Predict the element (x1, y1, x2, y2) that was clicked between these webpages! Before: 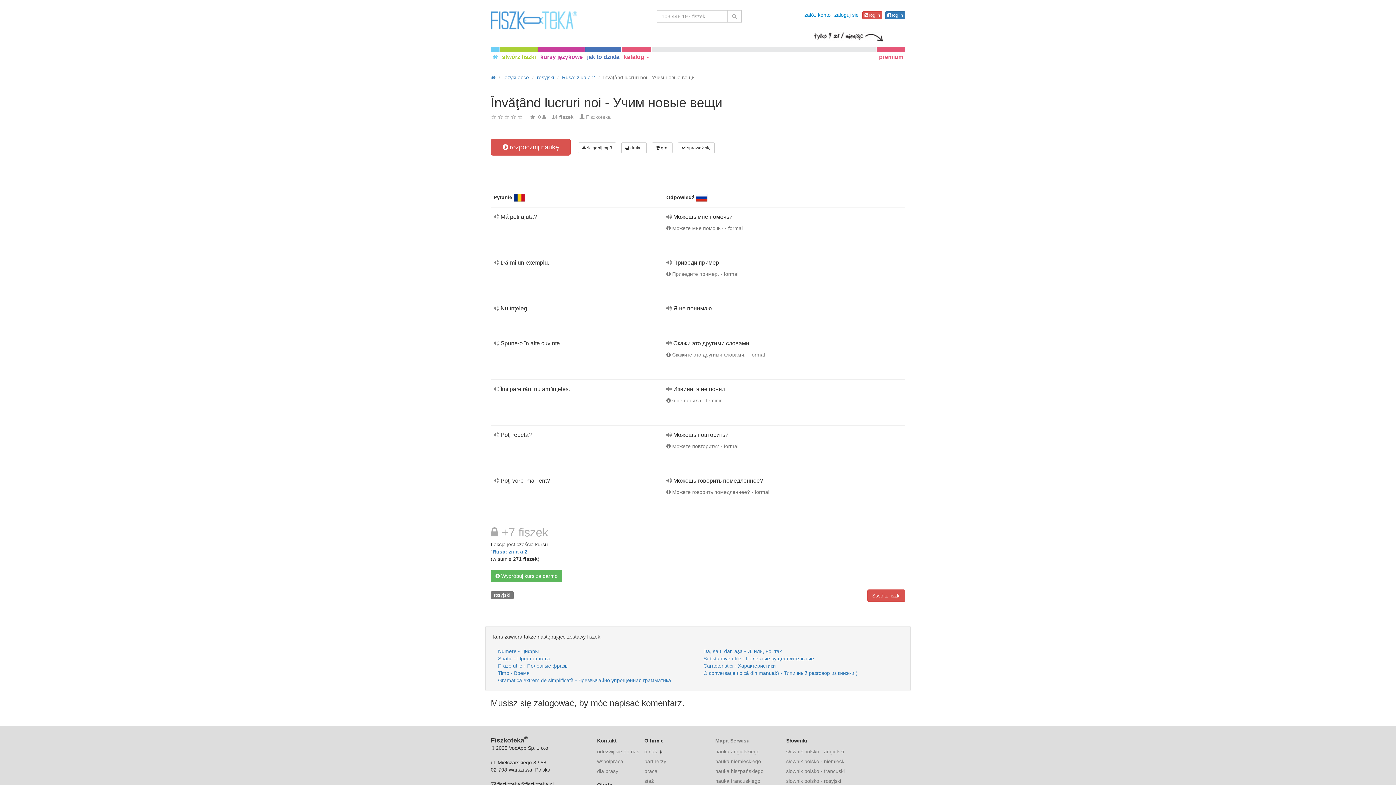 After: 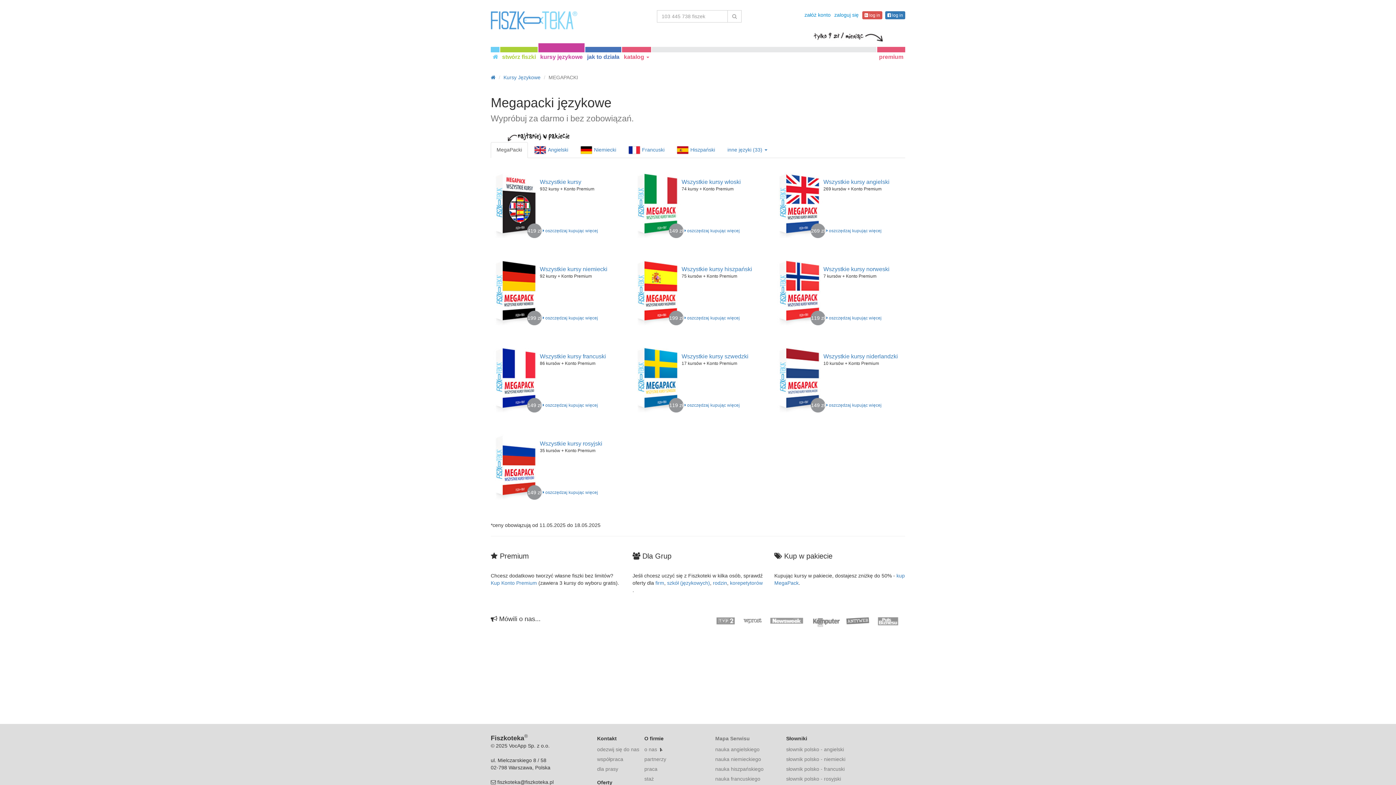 Action: bbox: (538, 46, 584, 66) label: kursy językowe